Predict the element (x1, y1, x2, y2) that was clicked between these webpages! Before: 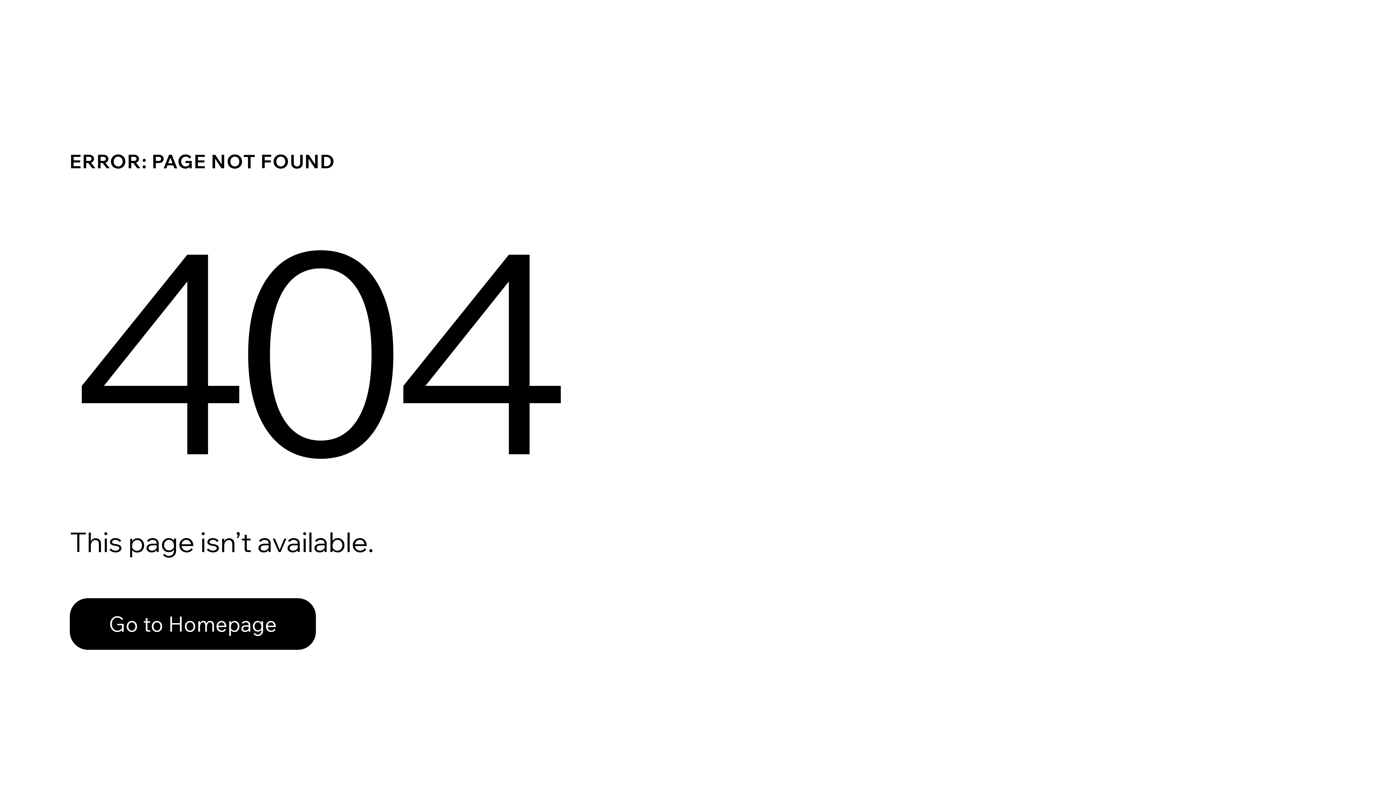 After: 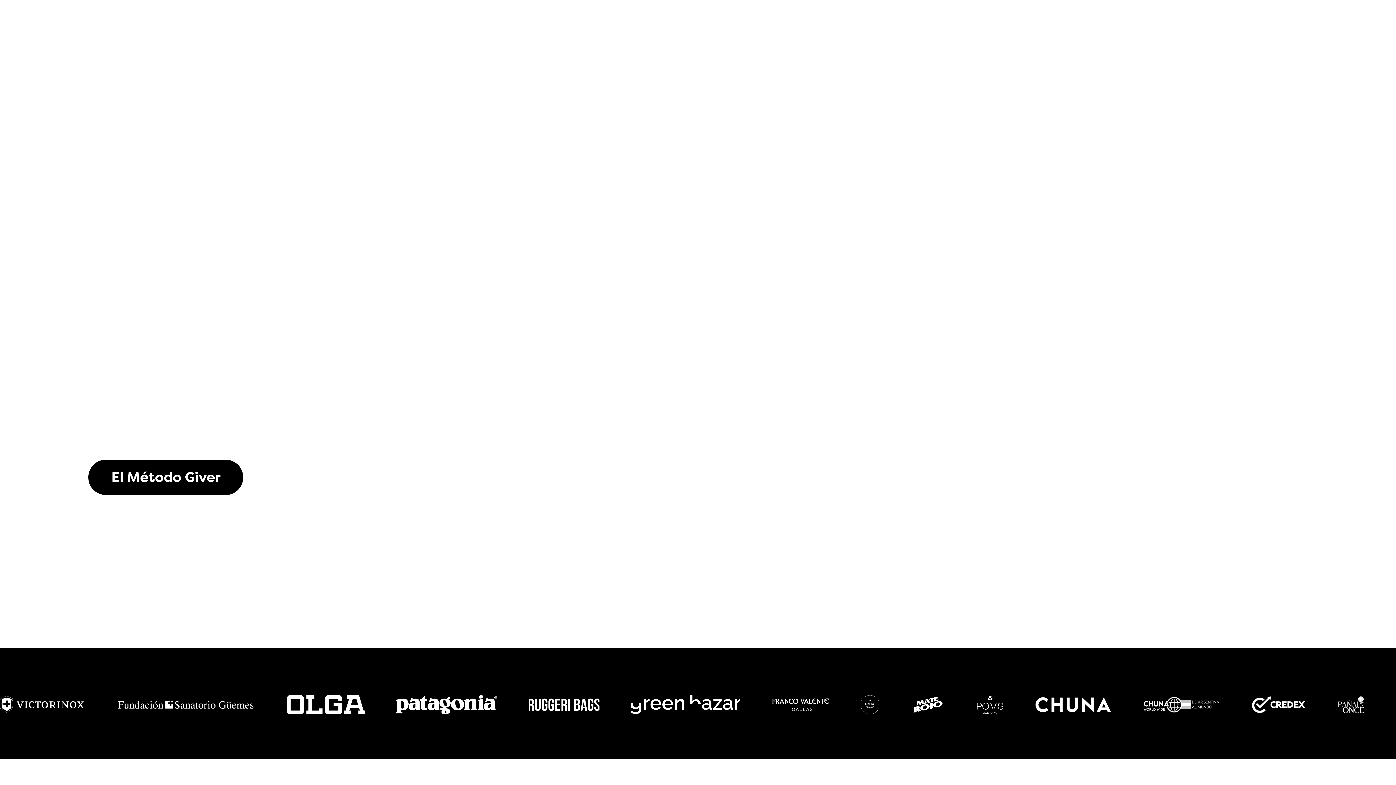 Action: bbox: (69, 582, 768, 659) label: Go to Homepage